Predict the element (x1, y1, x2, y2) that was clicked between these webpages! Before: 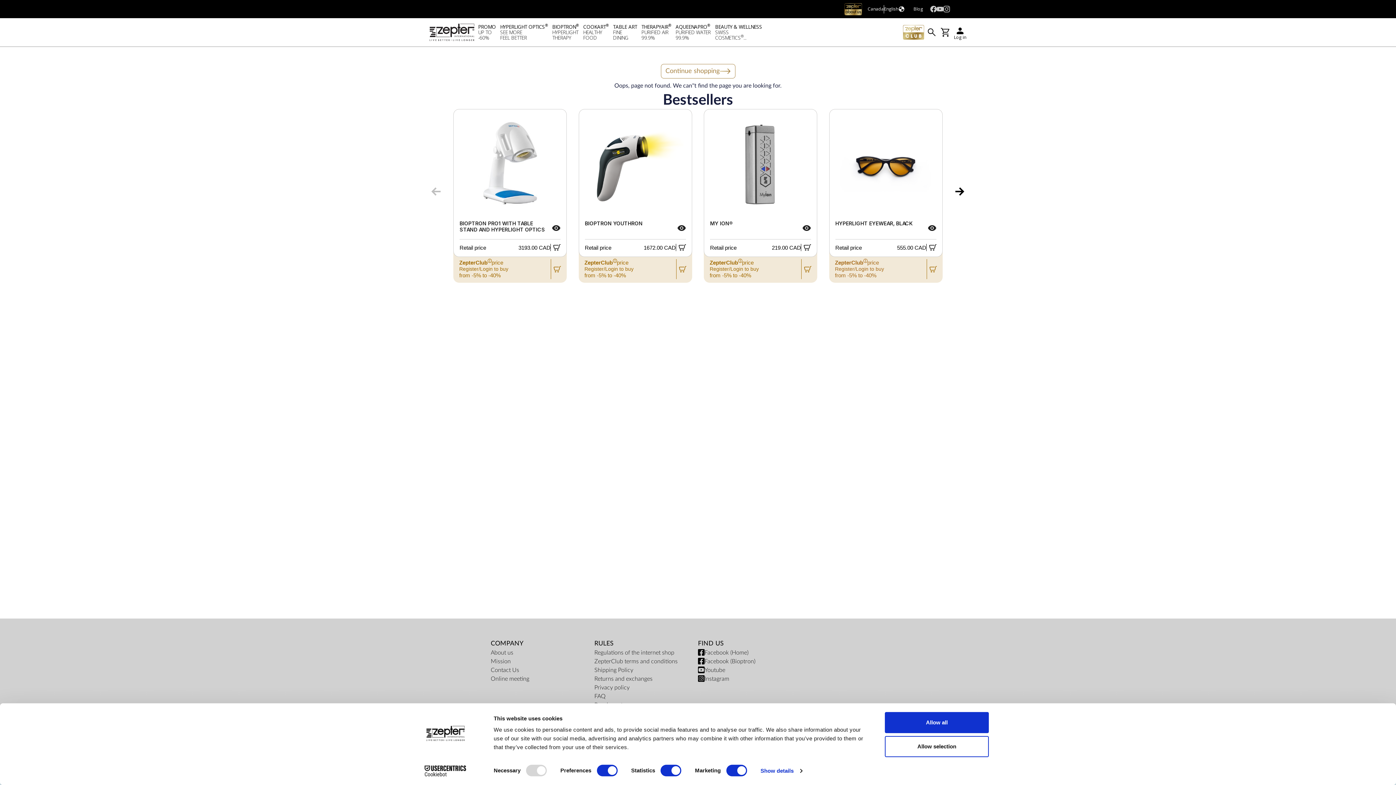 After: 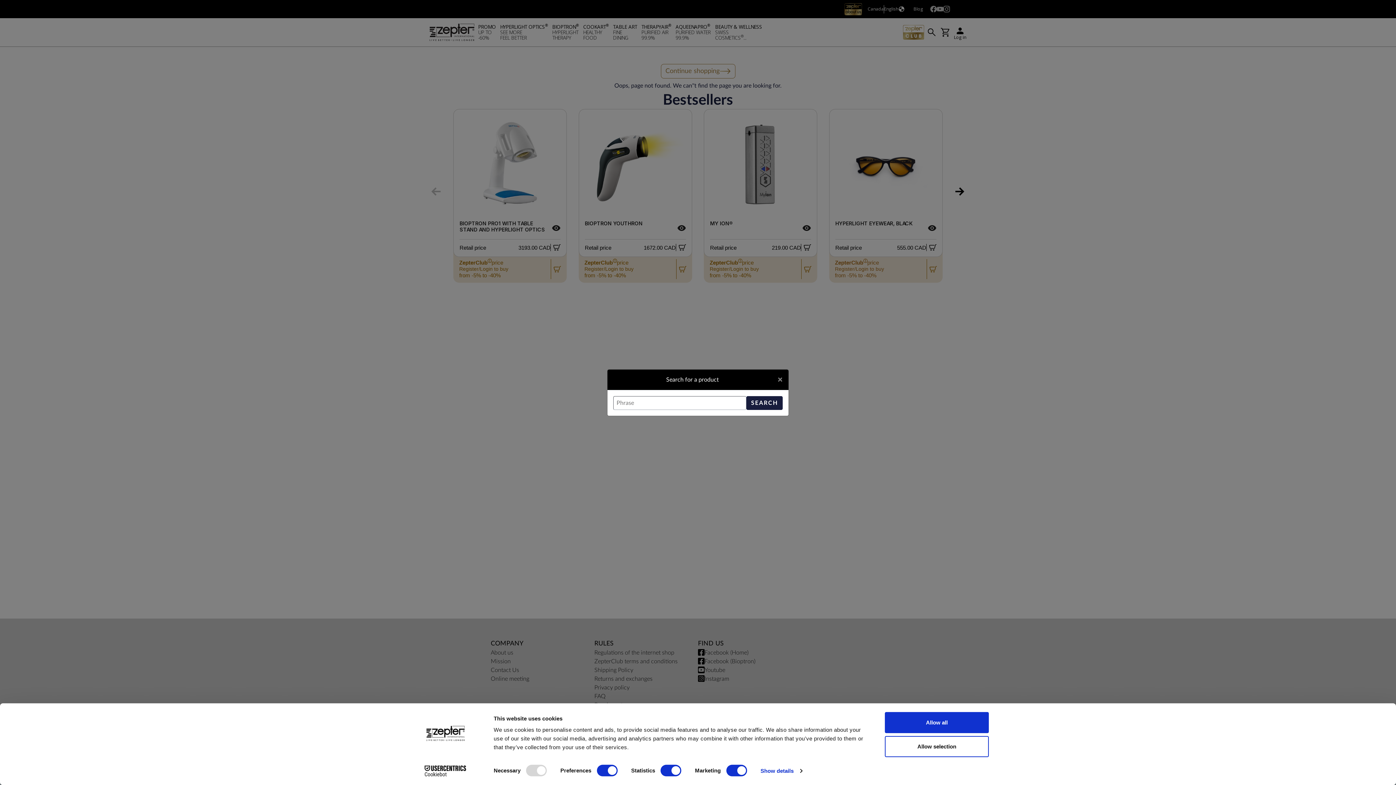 Action: bbox: (925, 26, 938, 37)